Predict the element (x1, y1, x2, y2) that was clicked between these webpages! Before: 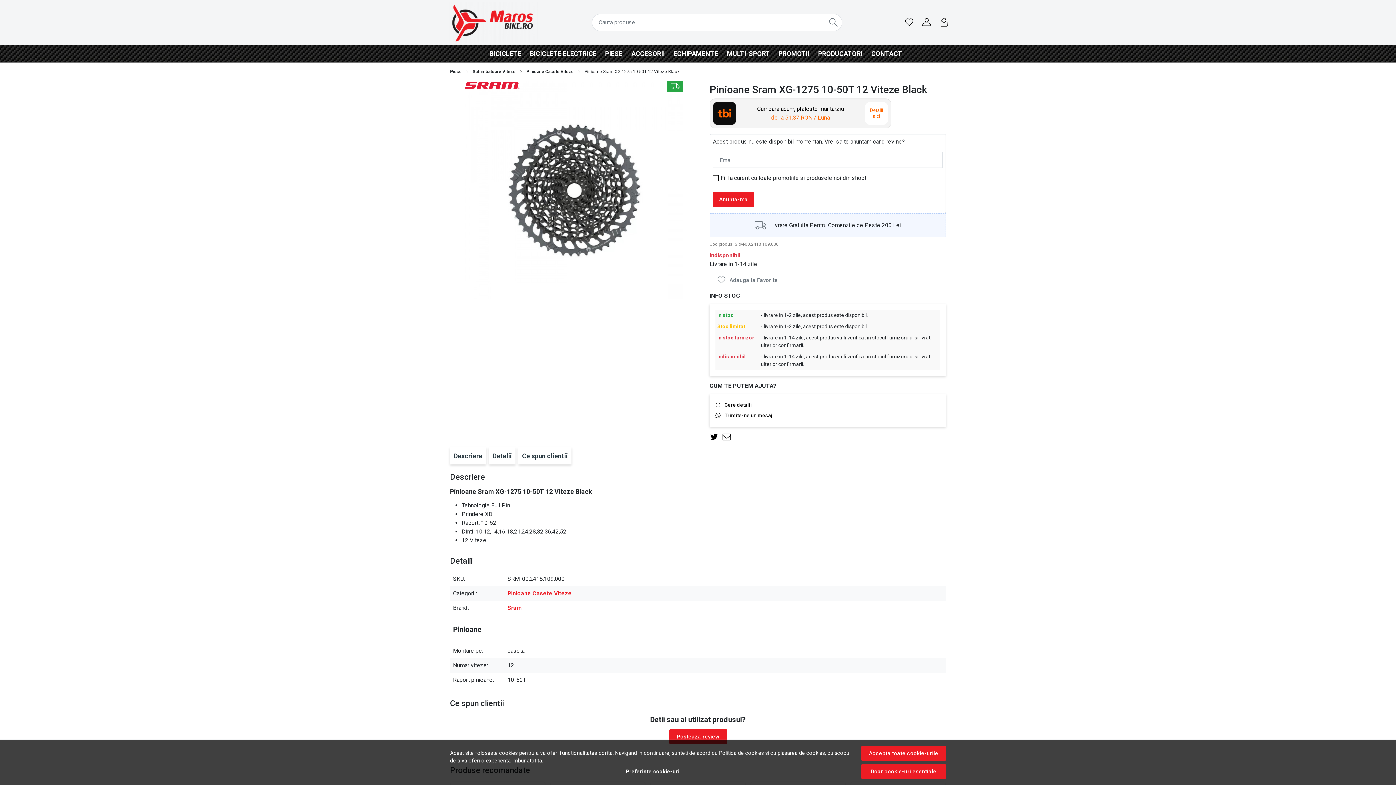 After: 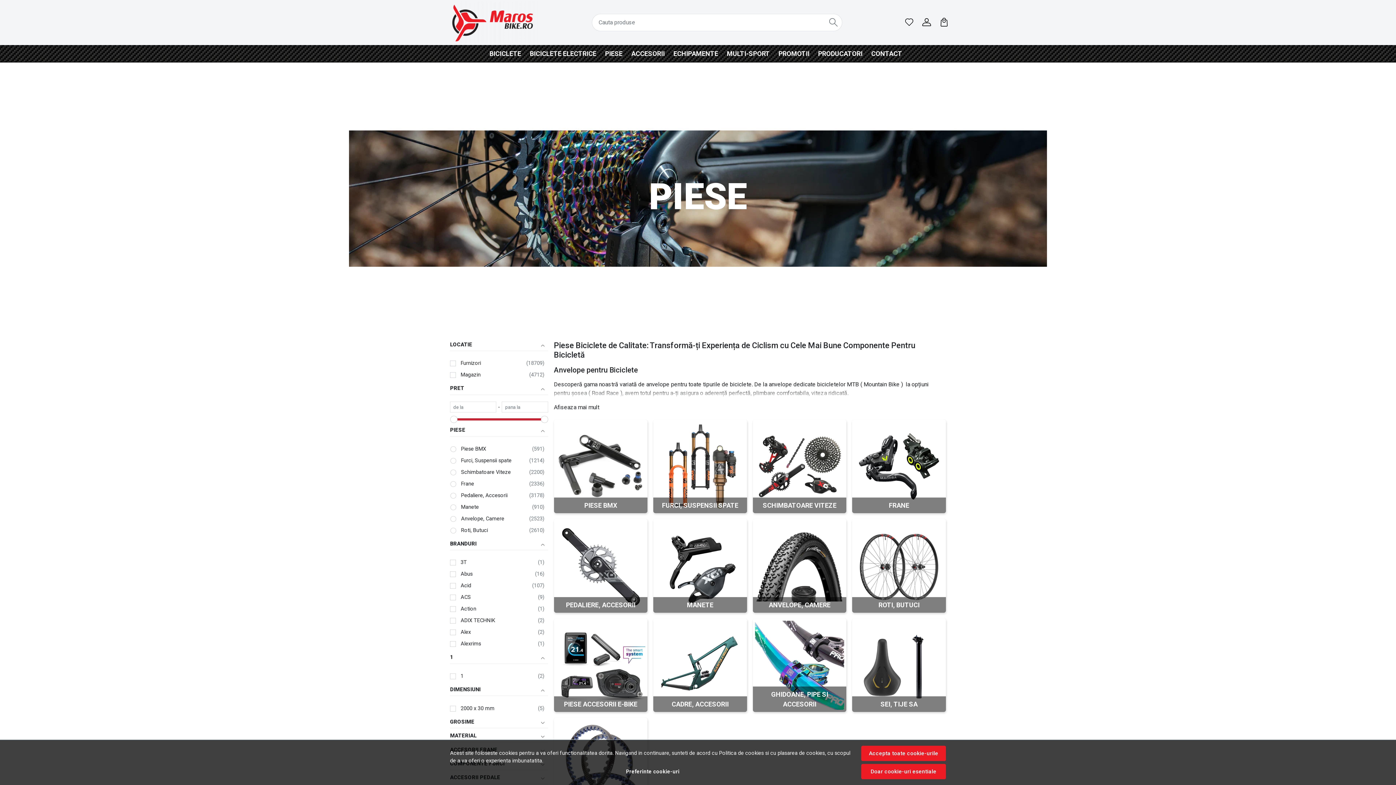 Action: label: PIESE bbox: (600, 44, 627, 62)